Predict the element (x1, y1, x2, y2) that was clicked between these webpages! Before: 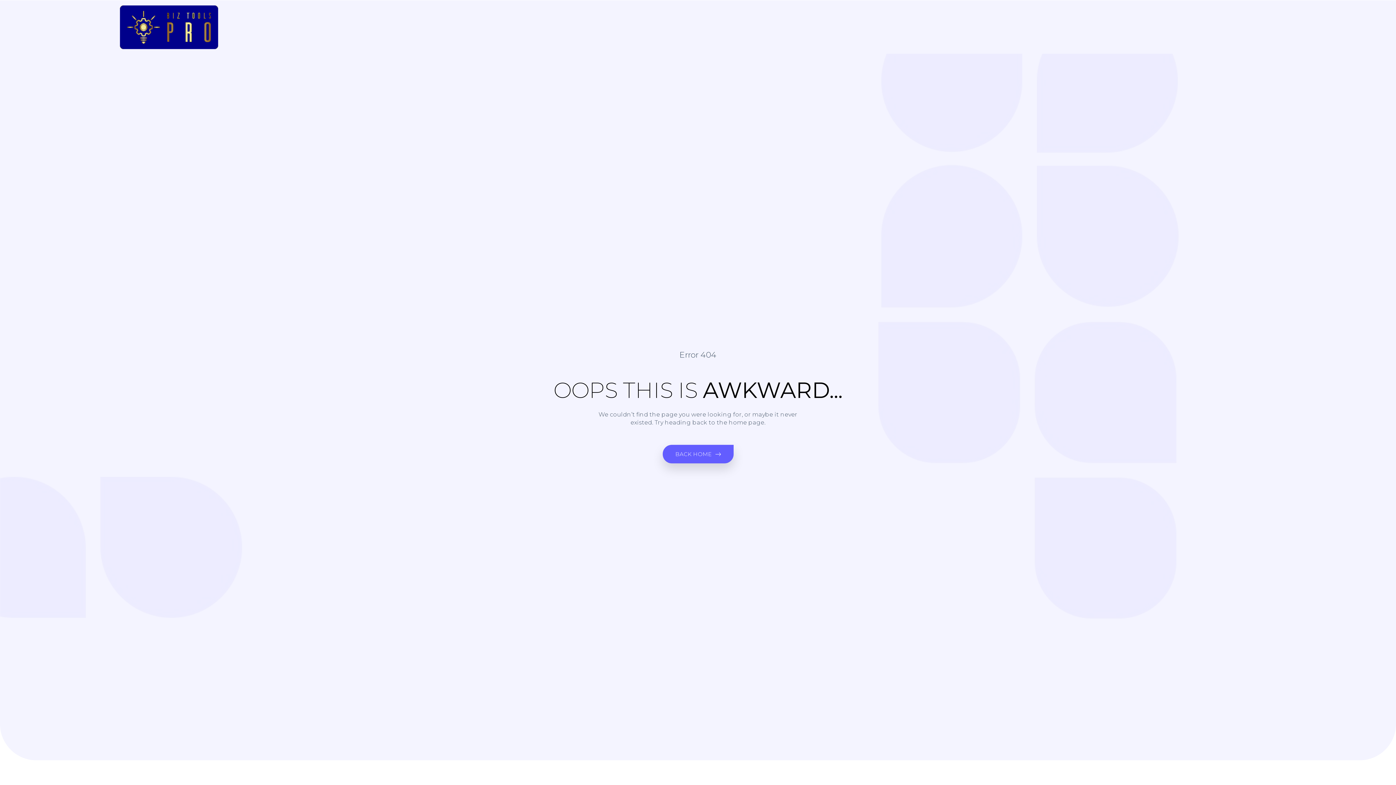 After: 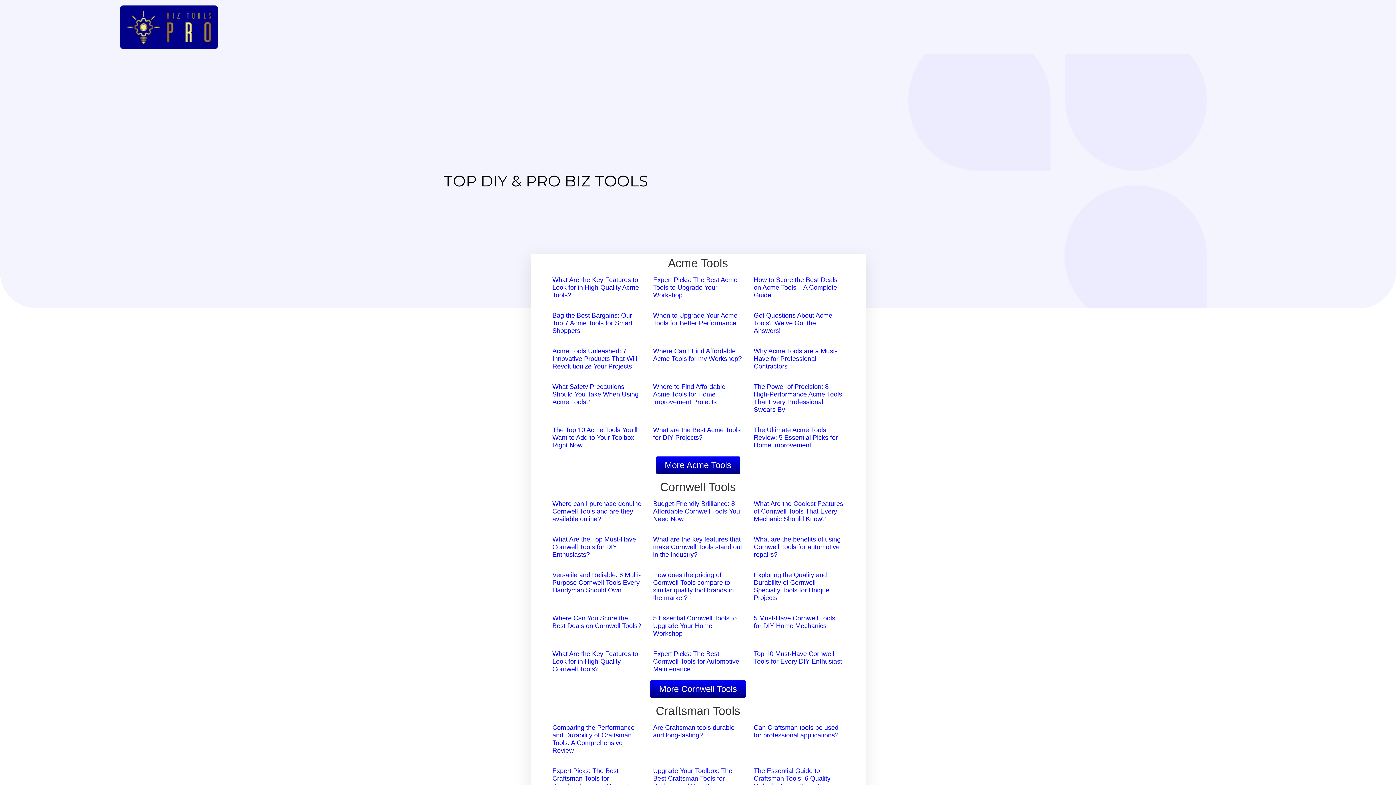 Action: bbox: (662, 444, 733, 463) label: BACK HOME